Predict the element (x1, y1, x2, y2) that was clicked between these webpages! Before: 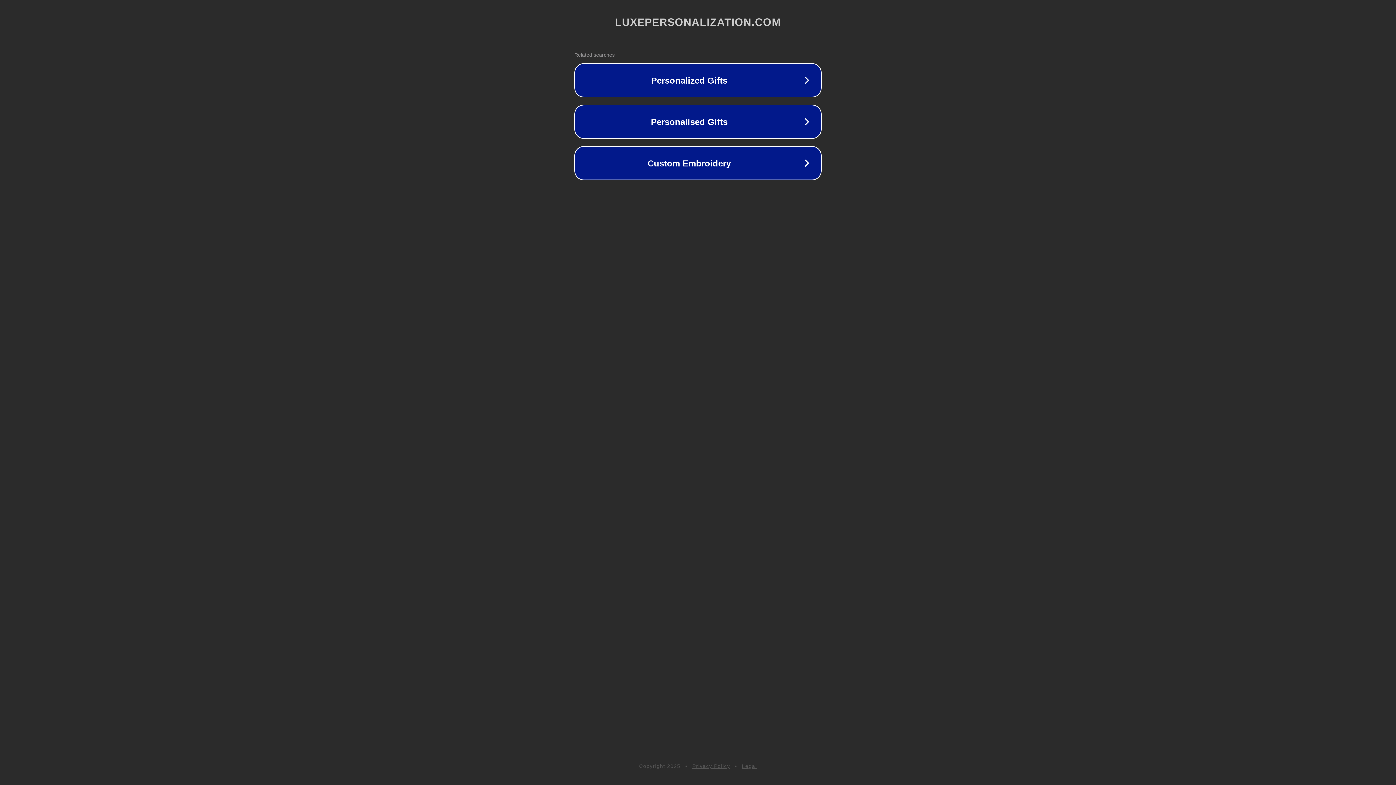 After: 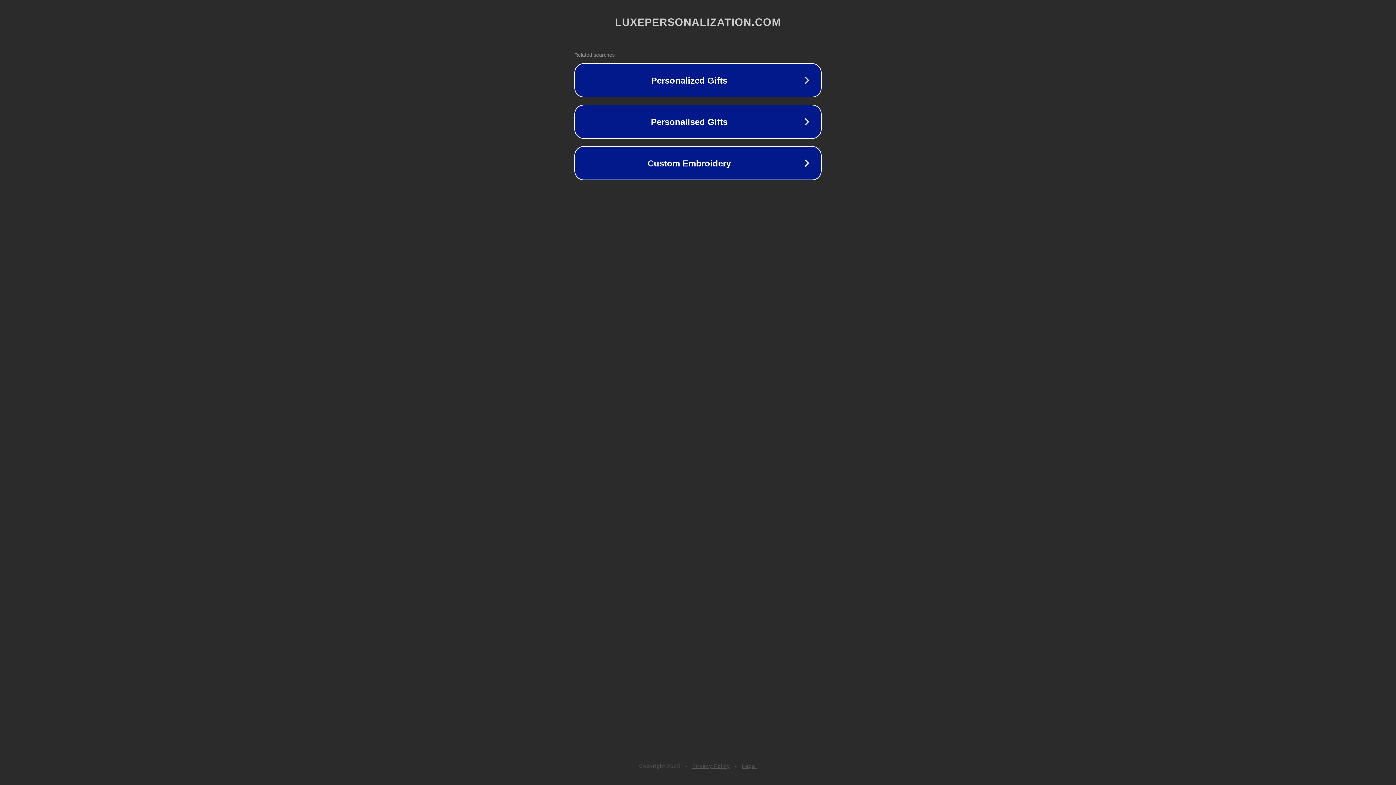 Action: bbox: (692, 763, 730, 769) label: Privacy Policy